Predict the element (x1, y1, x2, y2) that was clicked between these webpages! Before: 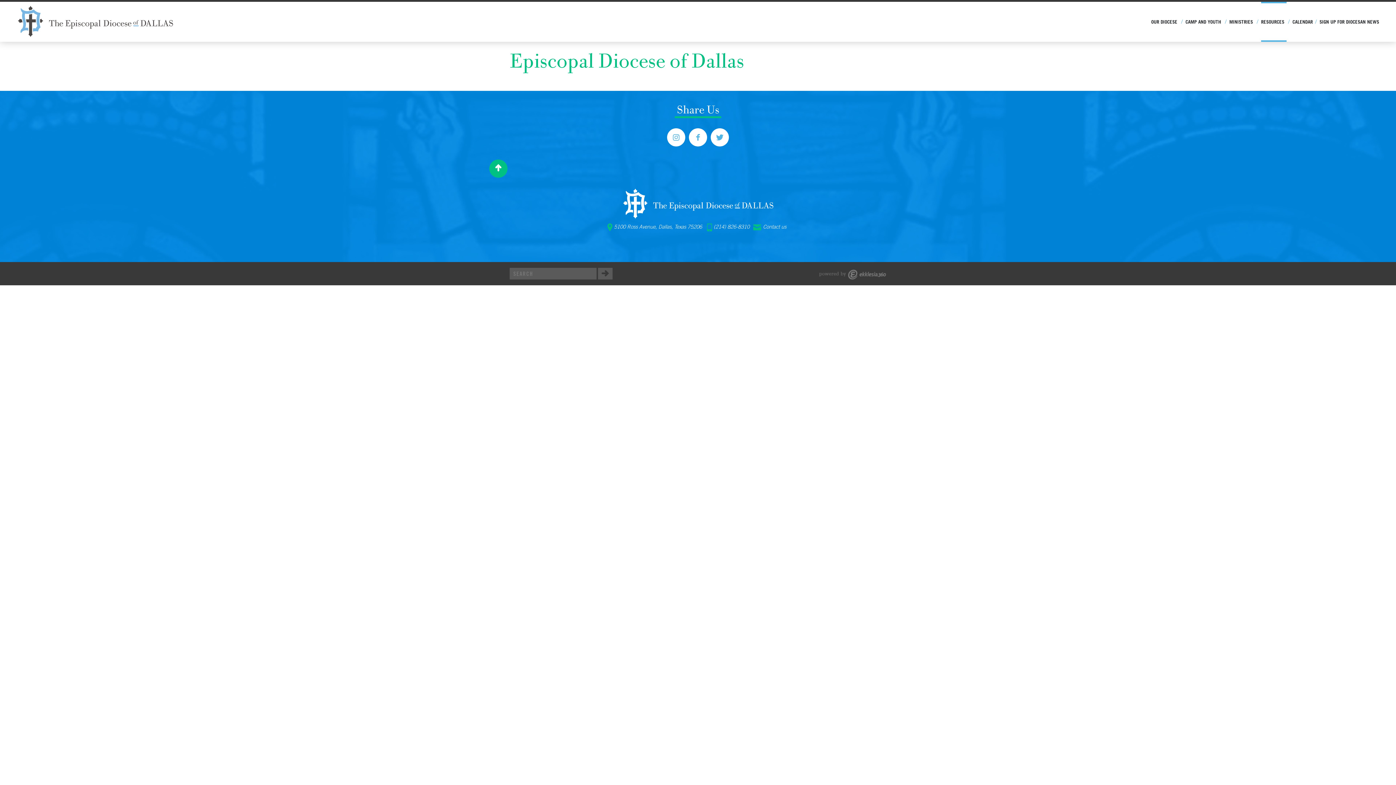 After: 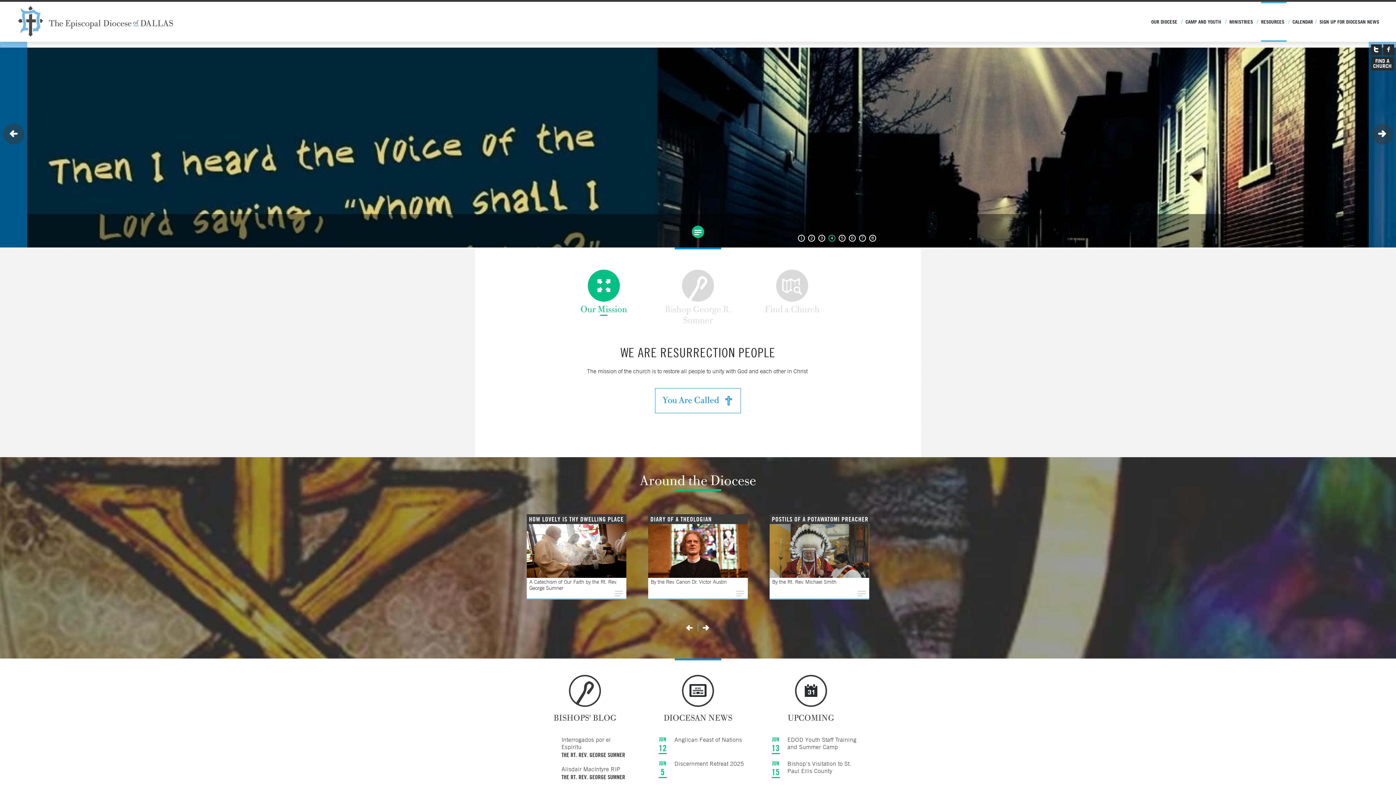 Action: bbox: (14, 32, 176, 40)